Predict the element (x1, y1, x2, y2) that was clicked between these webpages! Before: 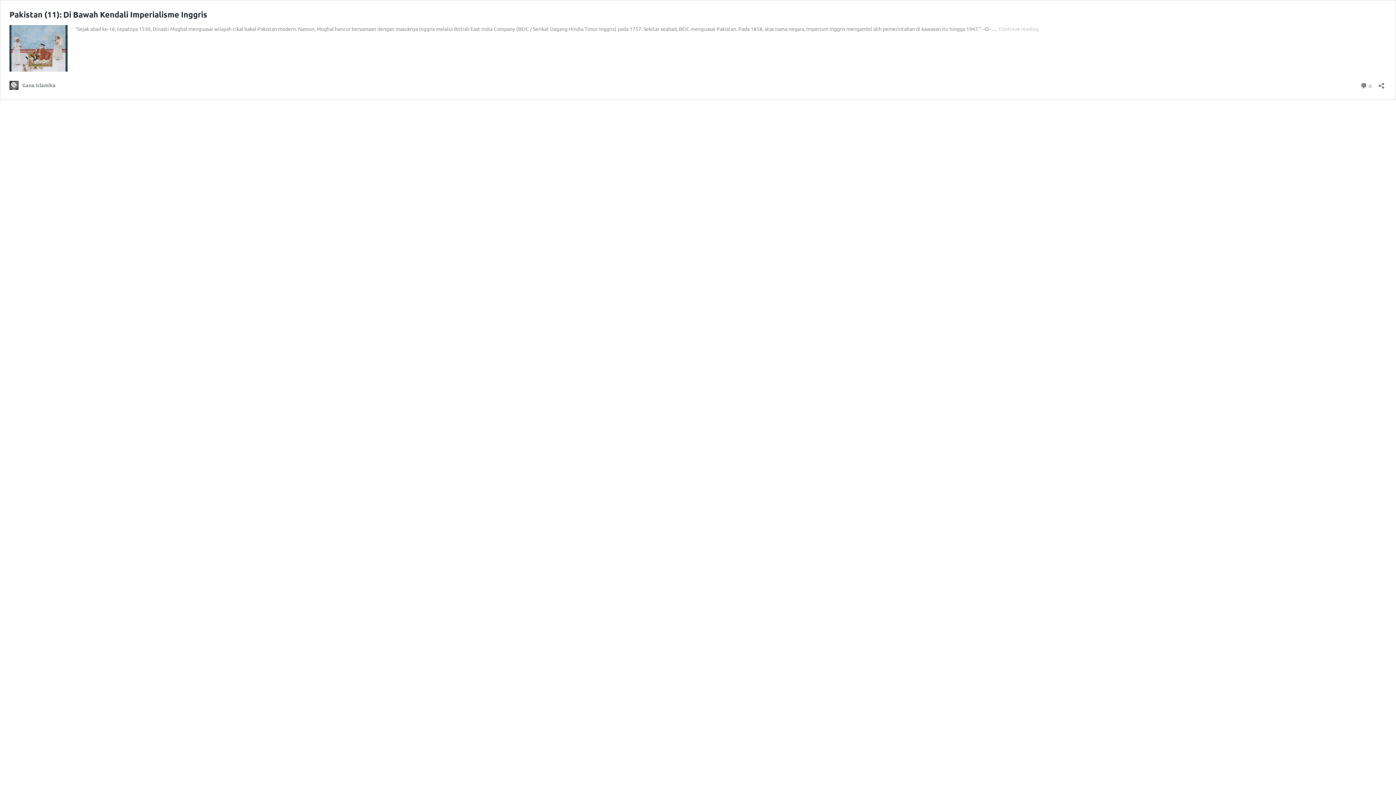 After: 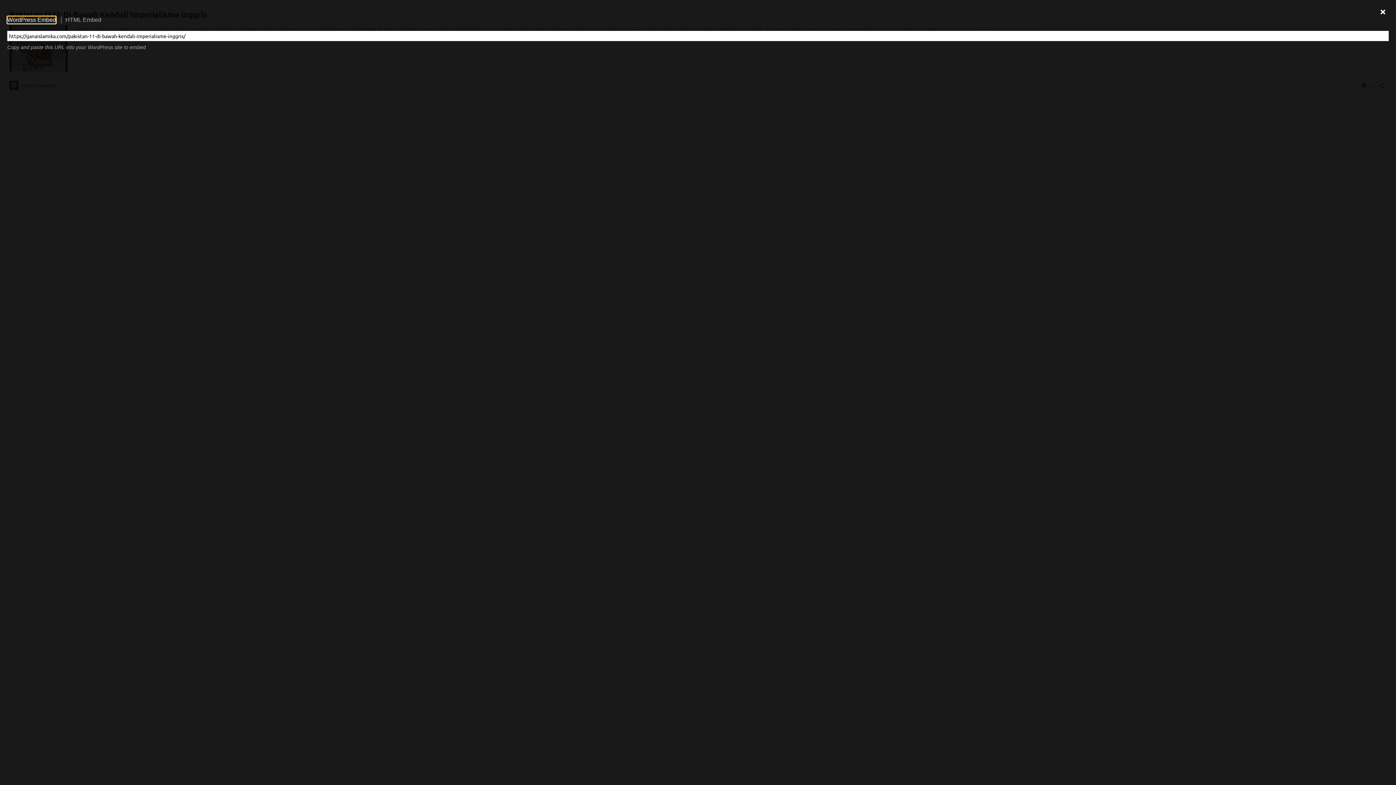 Action: label: Open sharing dialog bbox: (1376, 77, 1386, 89)